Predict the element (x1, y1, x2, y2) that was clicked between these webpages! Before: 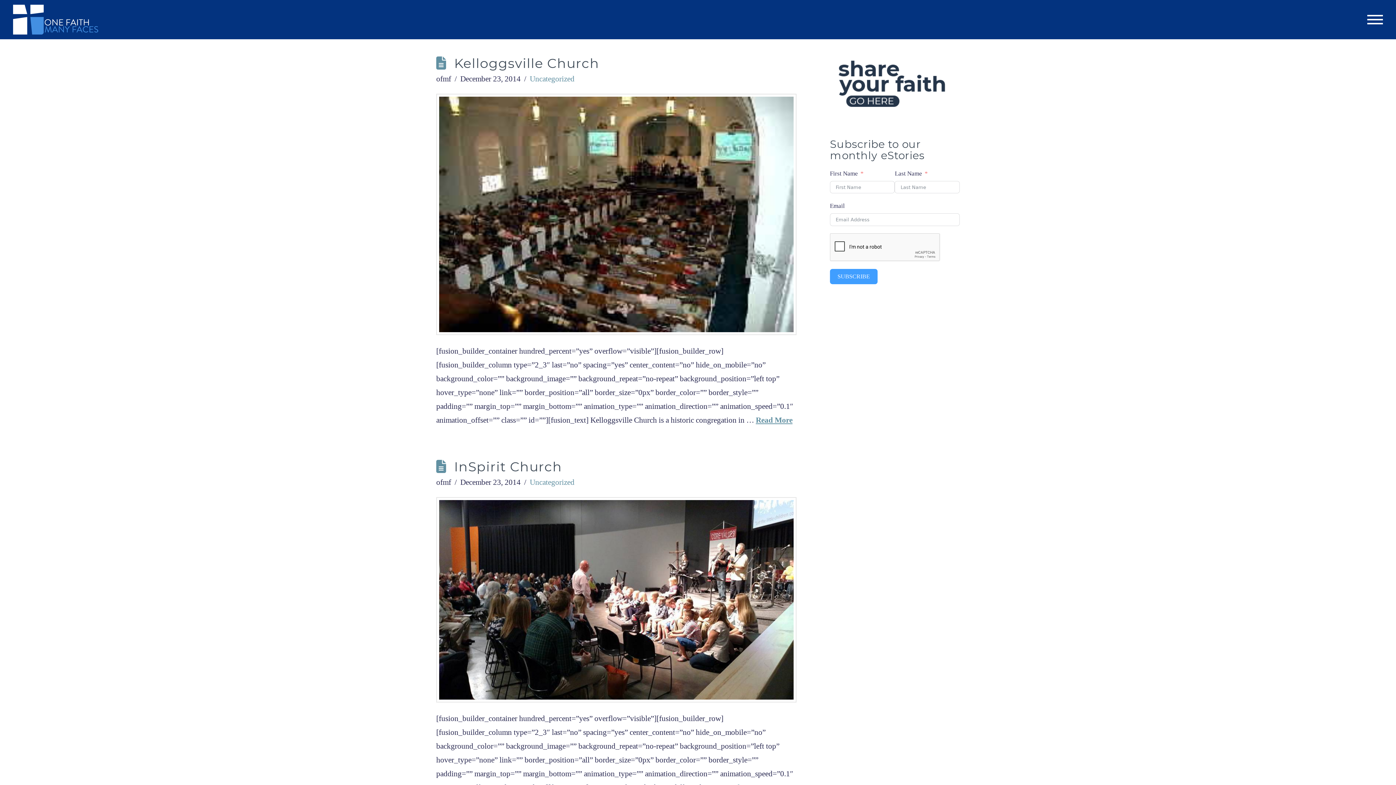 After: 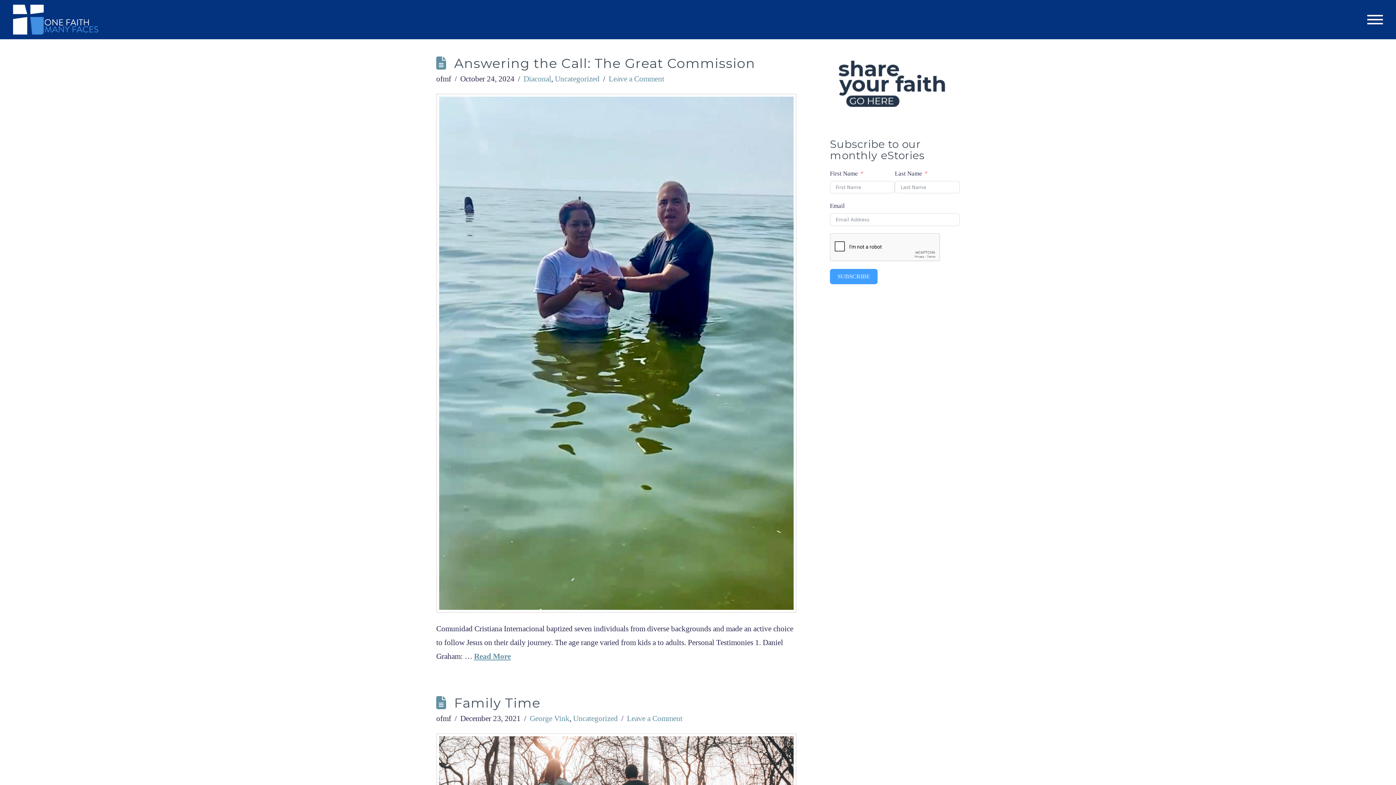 Action: bbox: (529, 478, 574, 487) label: Uncategorized